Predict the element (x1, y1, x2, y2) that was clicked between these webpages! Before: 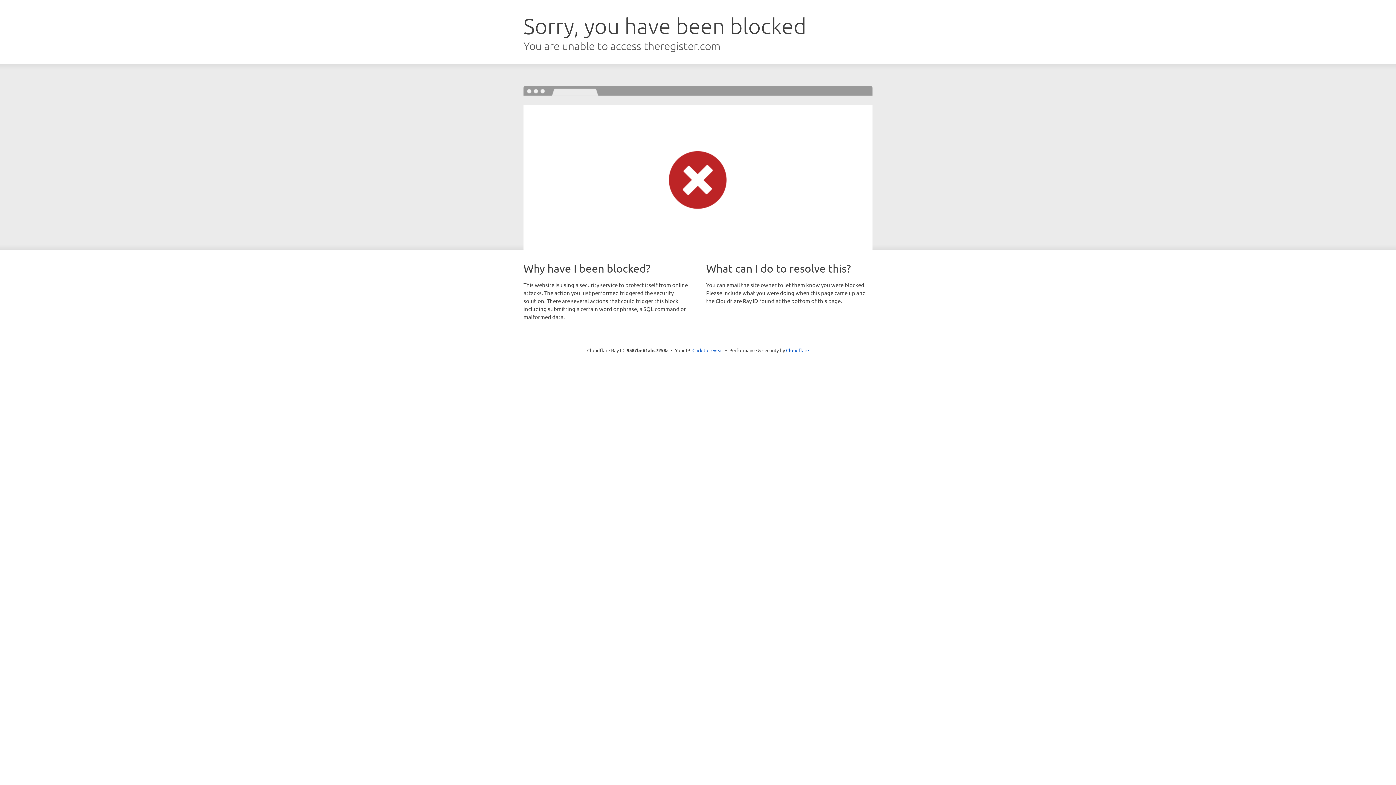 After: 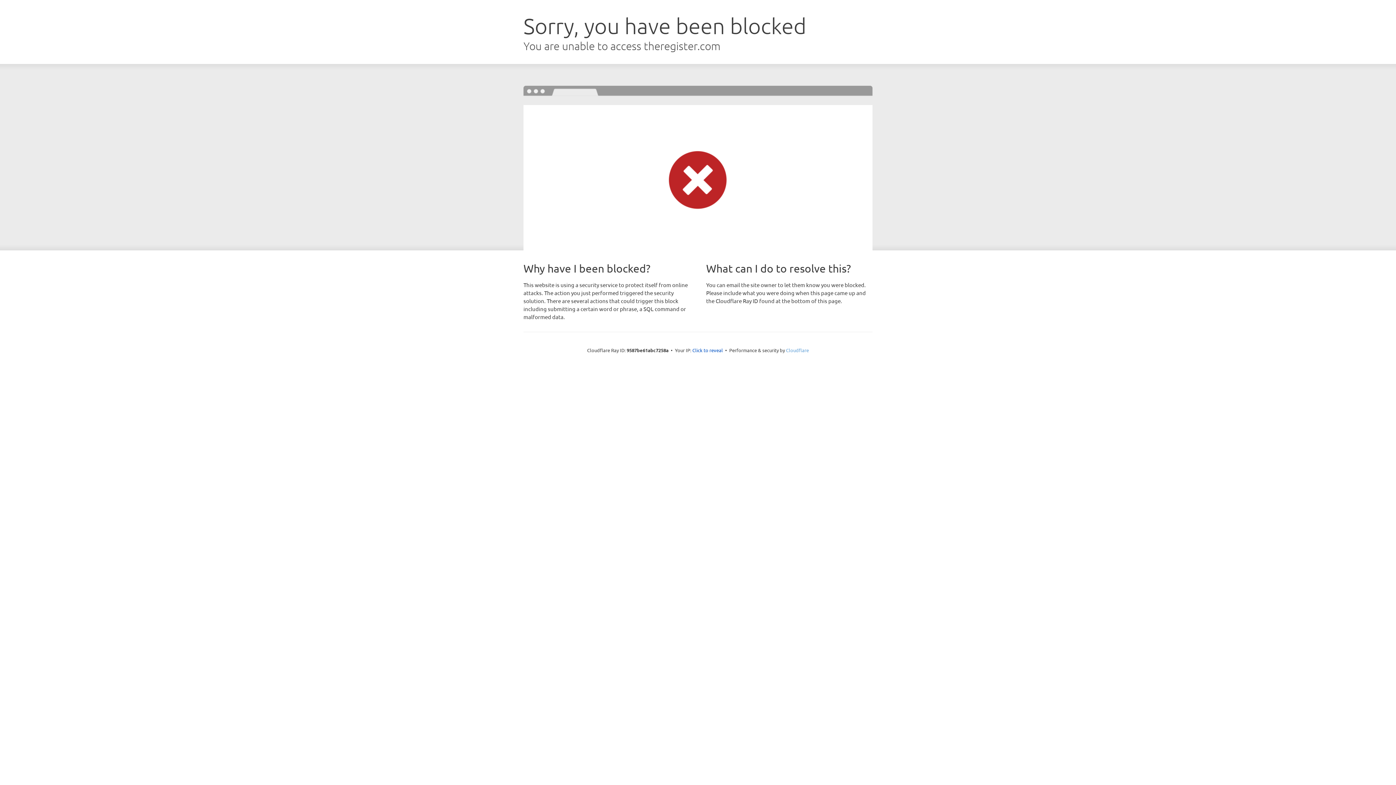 Action: label: Cloudflare bbox: (786, 347, 809, 353)